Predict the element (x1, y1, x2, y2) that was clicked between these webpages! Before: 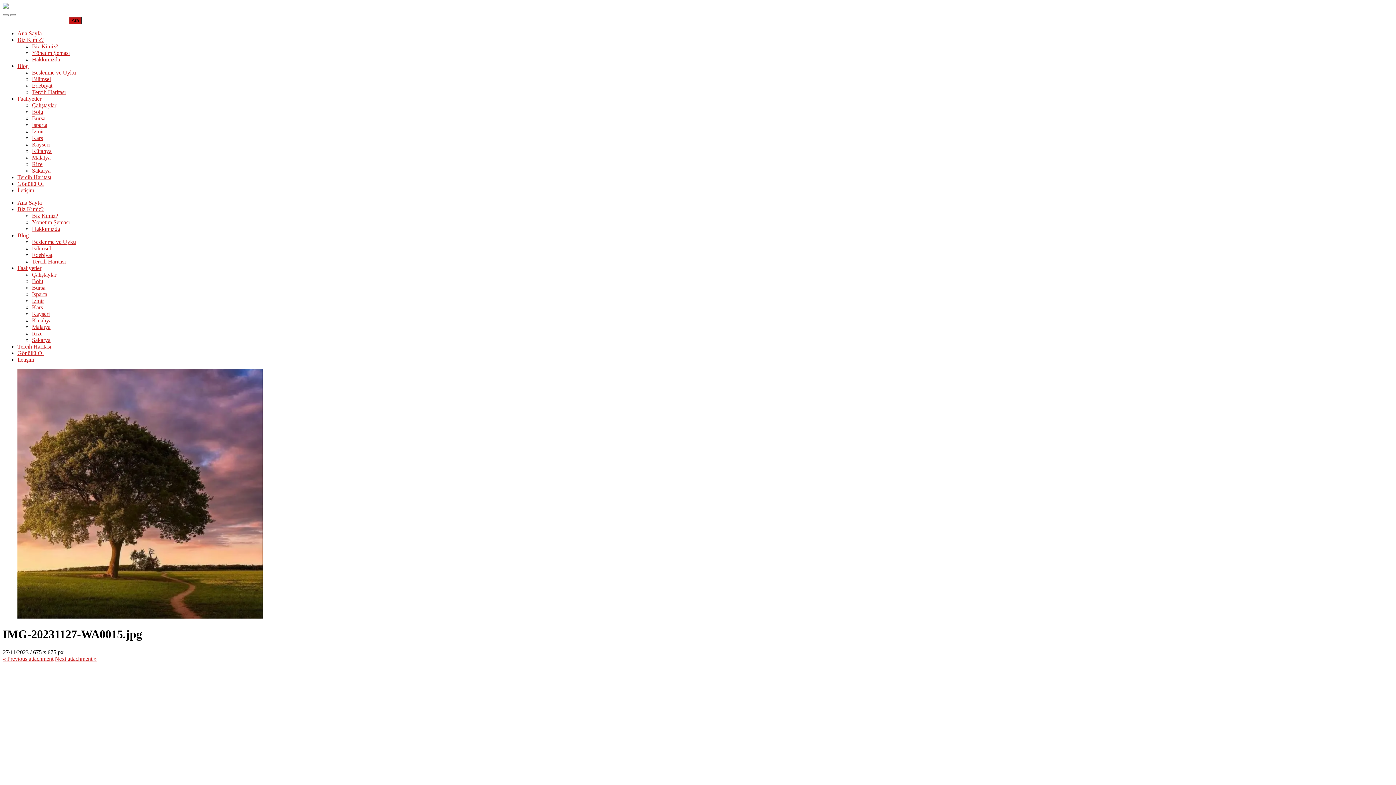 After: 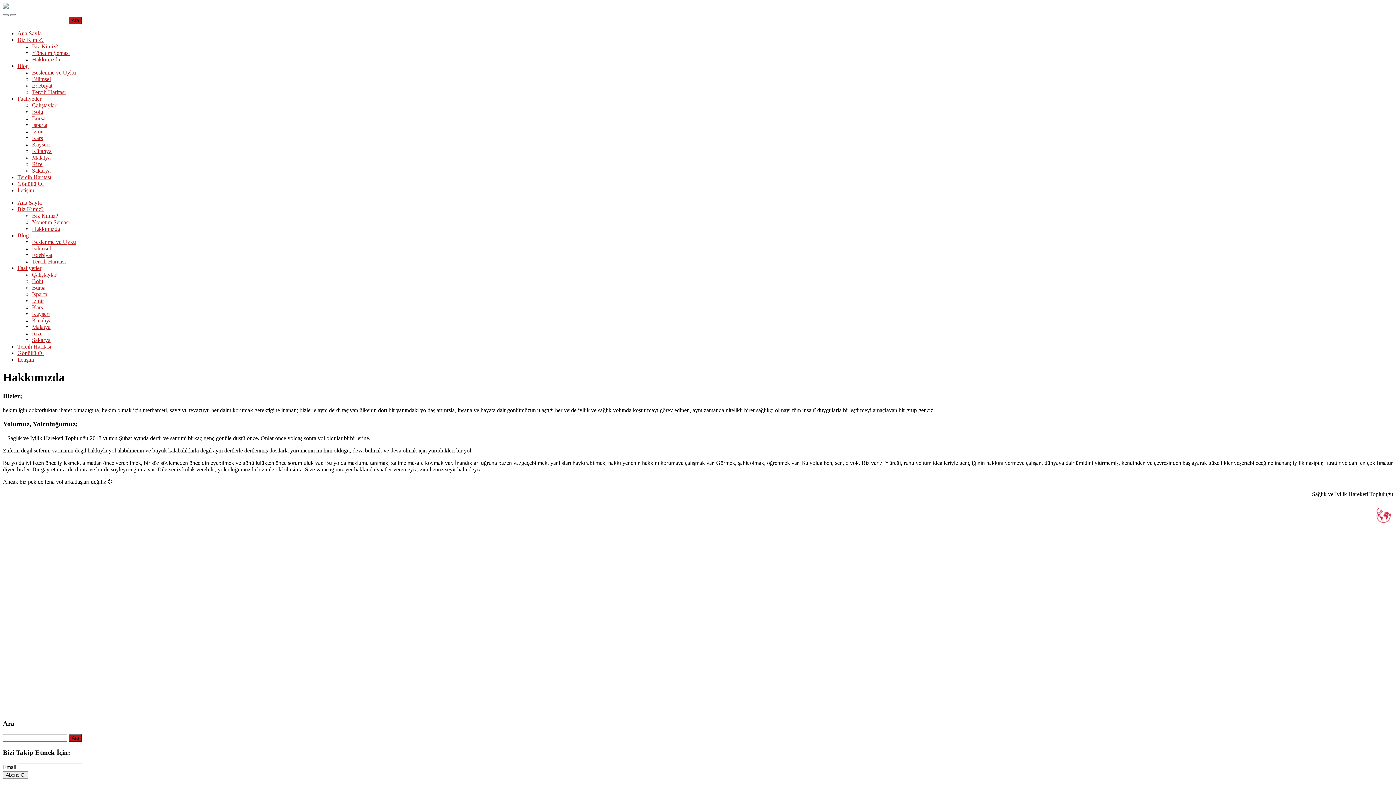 Action: label: Hakkımızda bbox: (32, 56, 60, 62)